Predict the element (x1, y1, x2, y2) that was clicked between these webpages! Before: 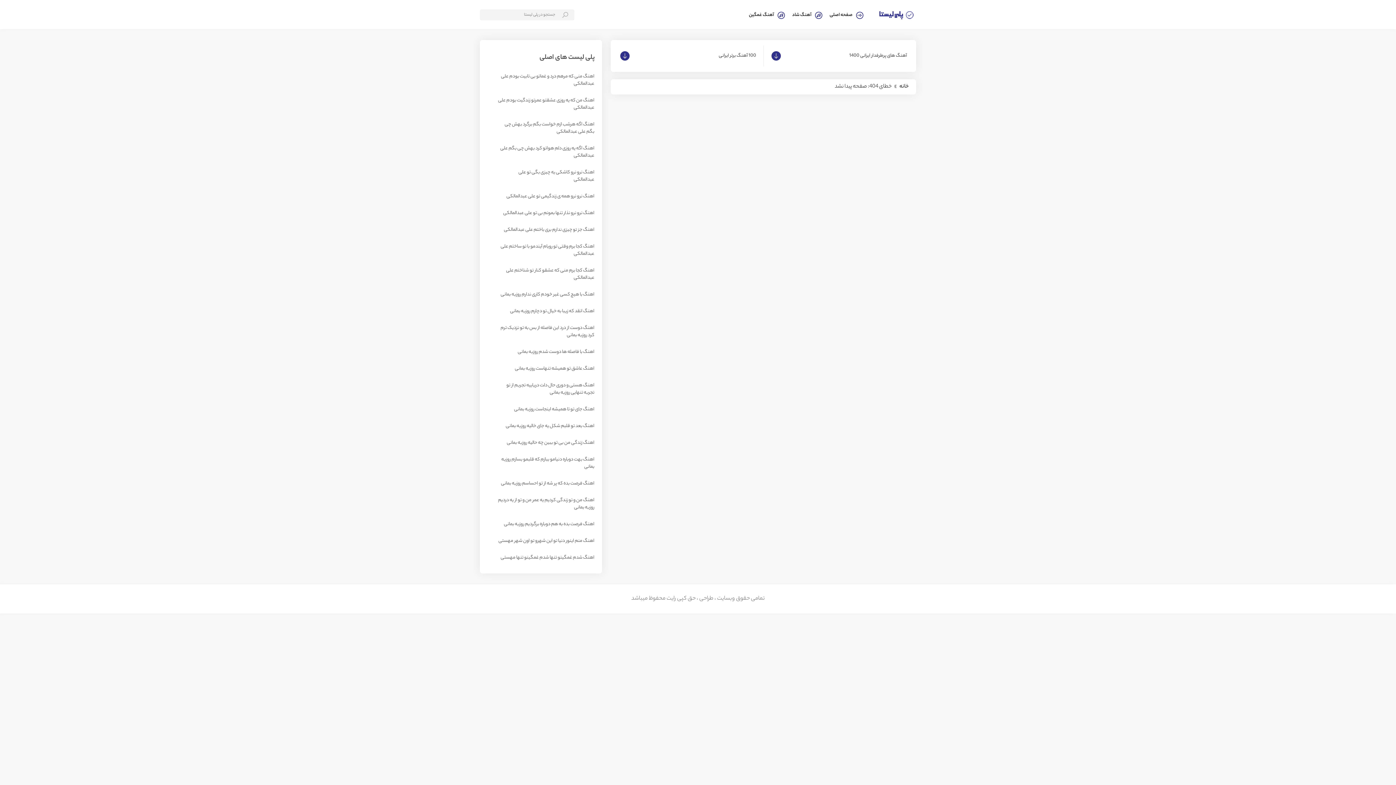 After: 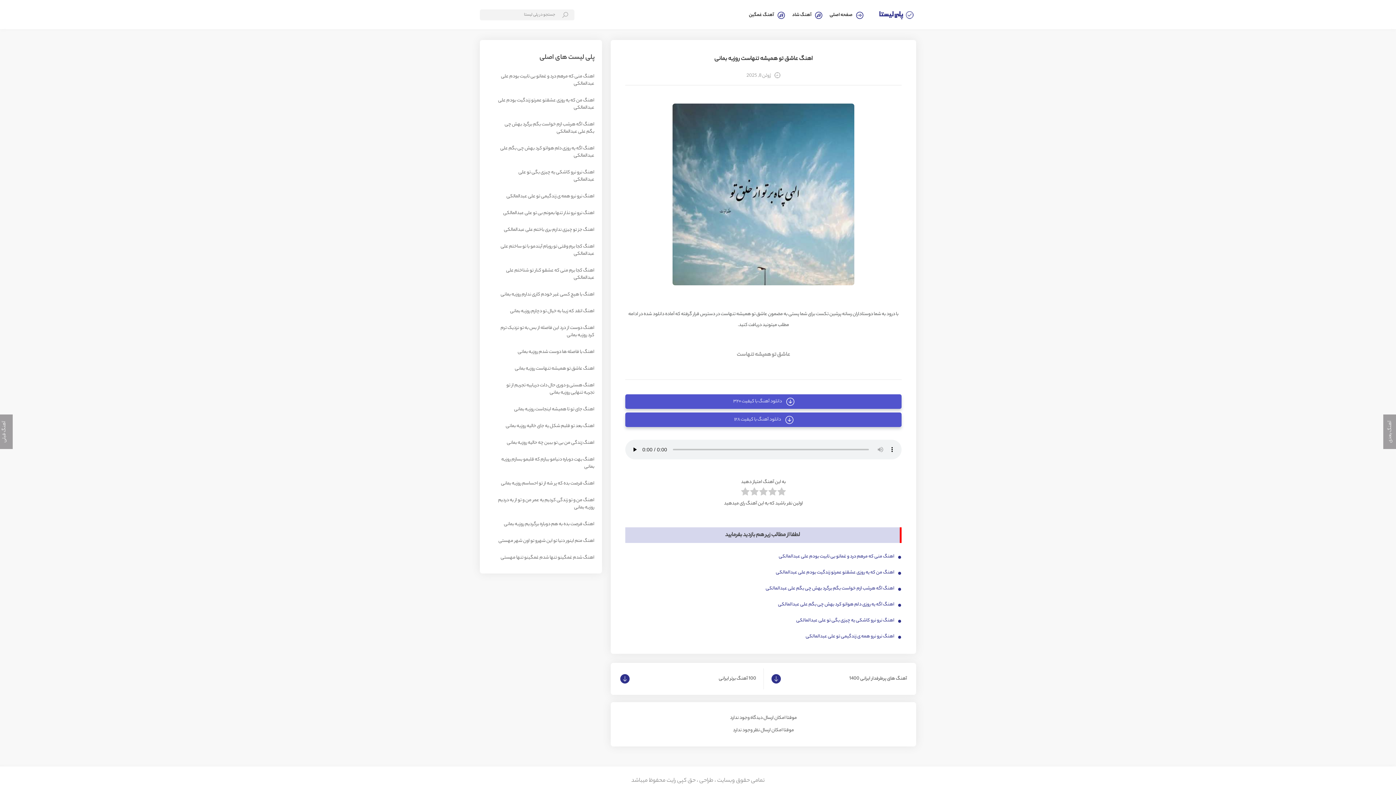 Action: label: اهنگ عاشق تو همیشه تنهاست روزبه بمانی bbox: (514, 365, 594, 372)